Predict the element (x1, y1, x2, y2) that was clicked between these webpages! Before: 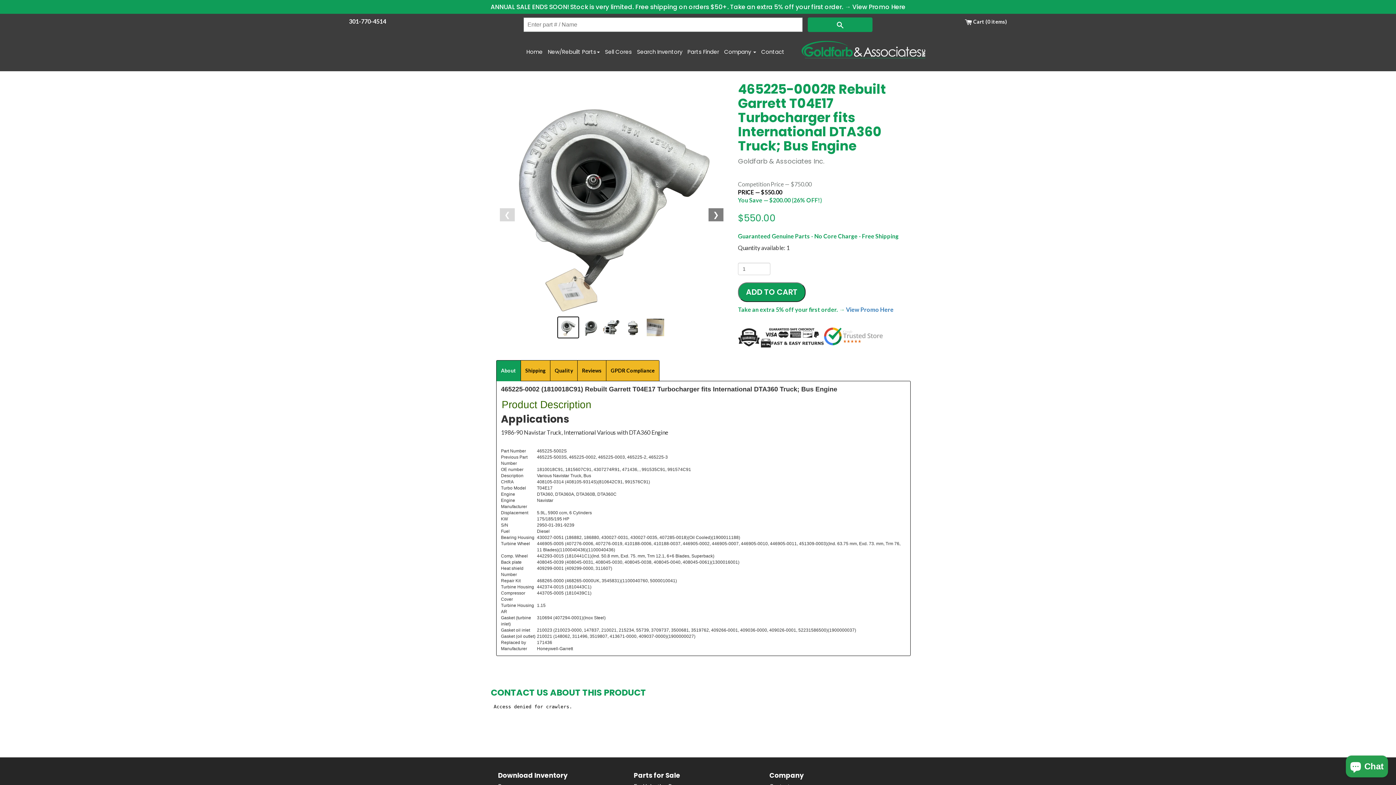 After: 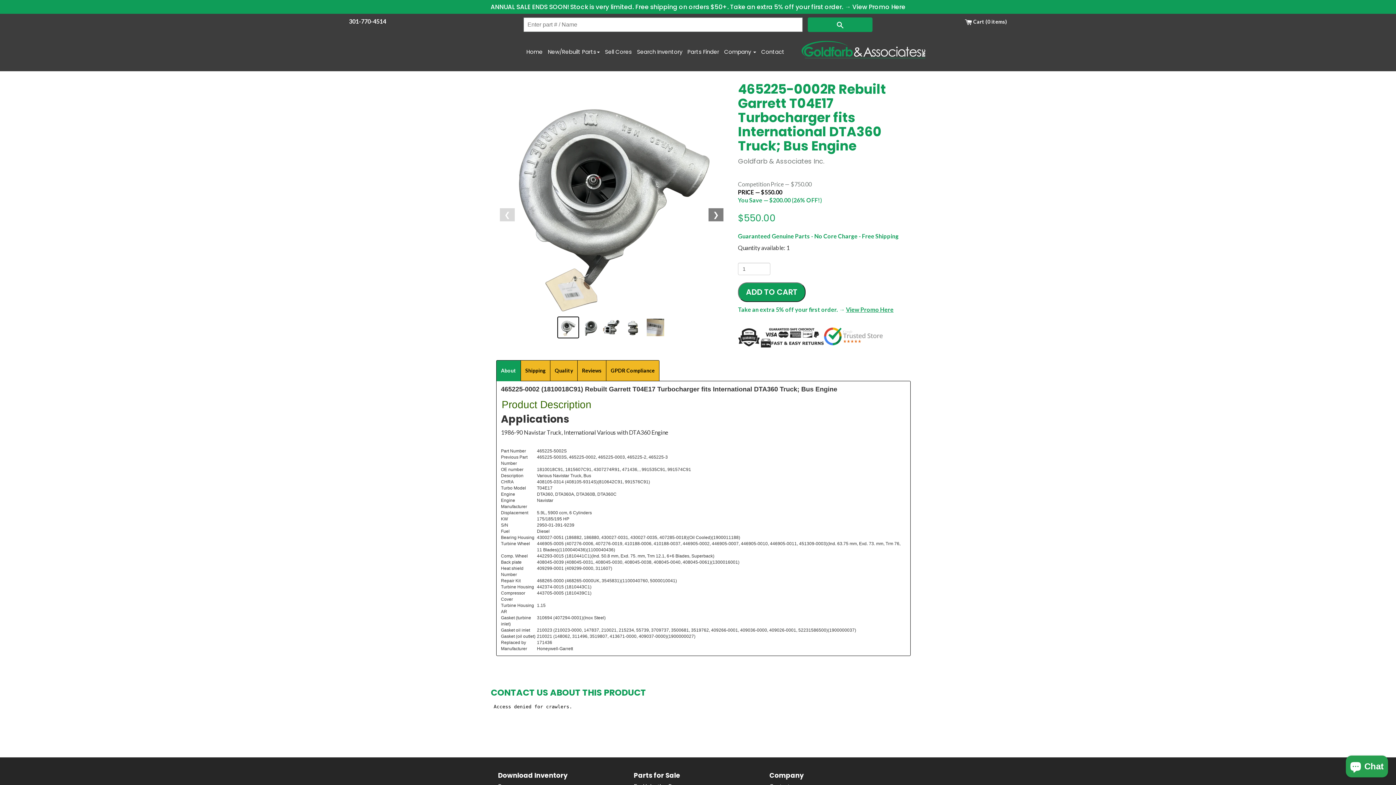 Action: bbox: (846, 306, 893, 313) label: View Promo Here